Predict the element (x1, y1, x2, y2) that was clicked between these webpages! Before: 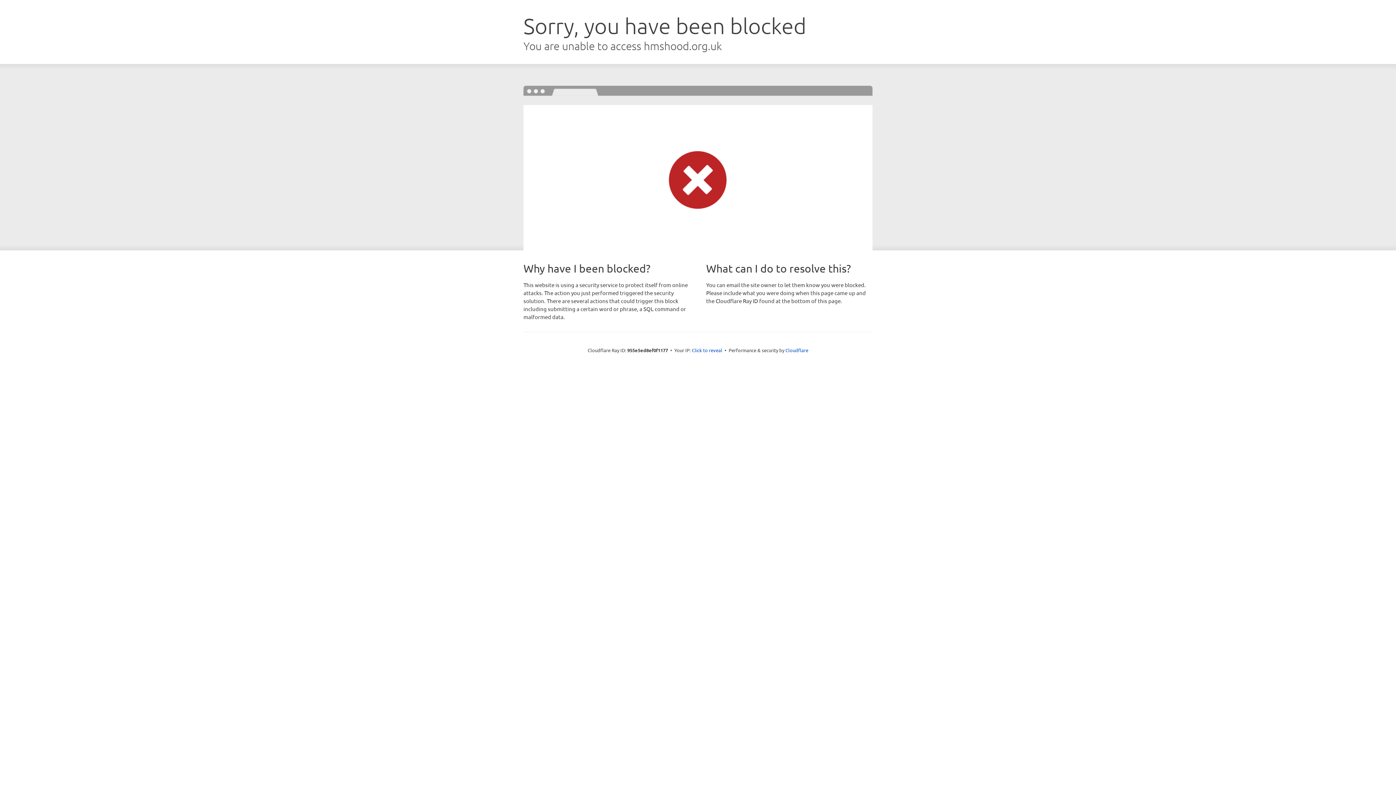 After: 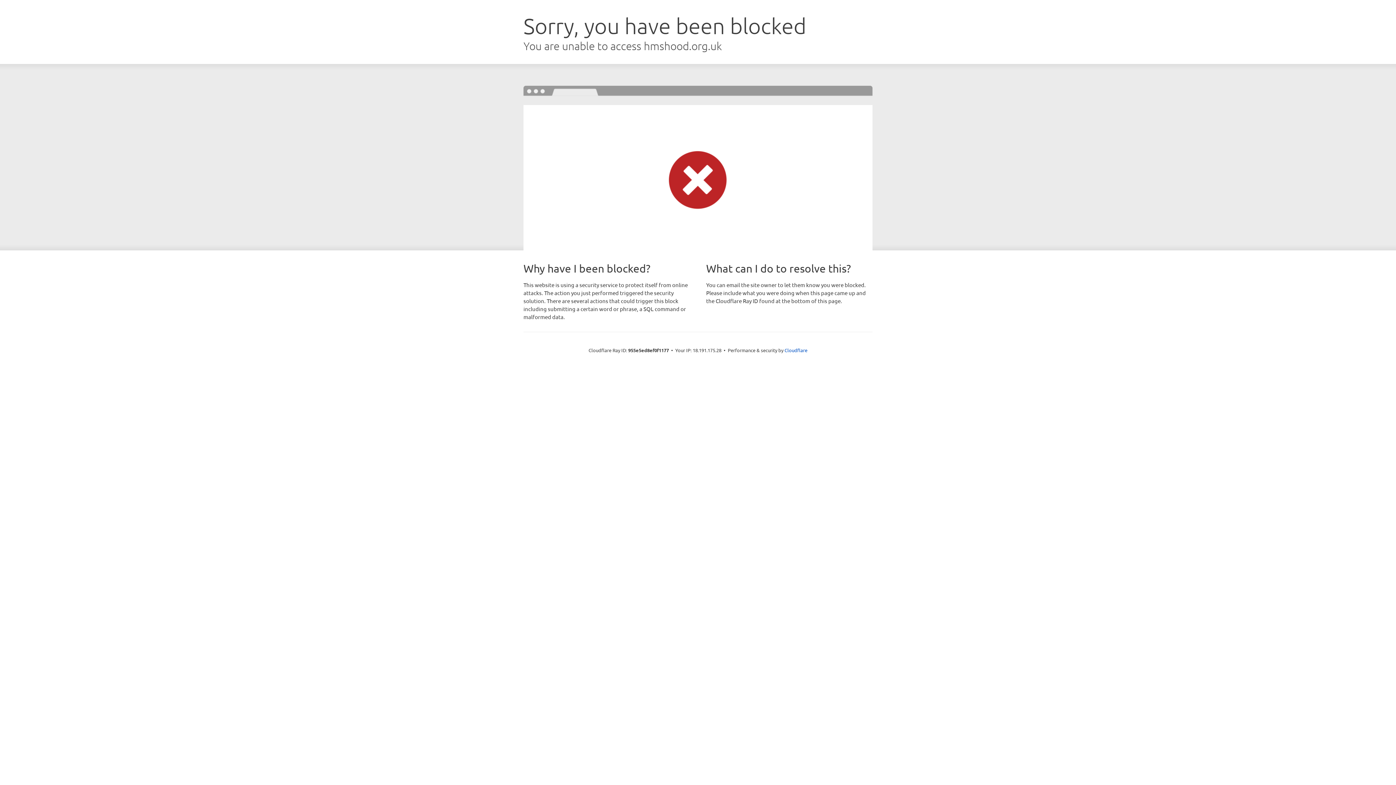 Action: bbox: (692, 346, 722, 353) label: Click to reveal